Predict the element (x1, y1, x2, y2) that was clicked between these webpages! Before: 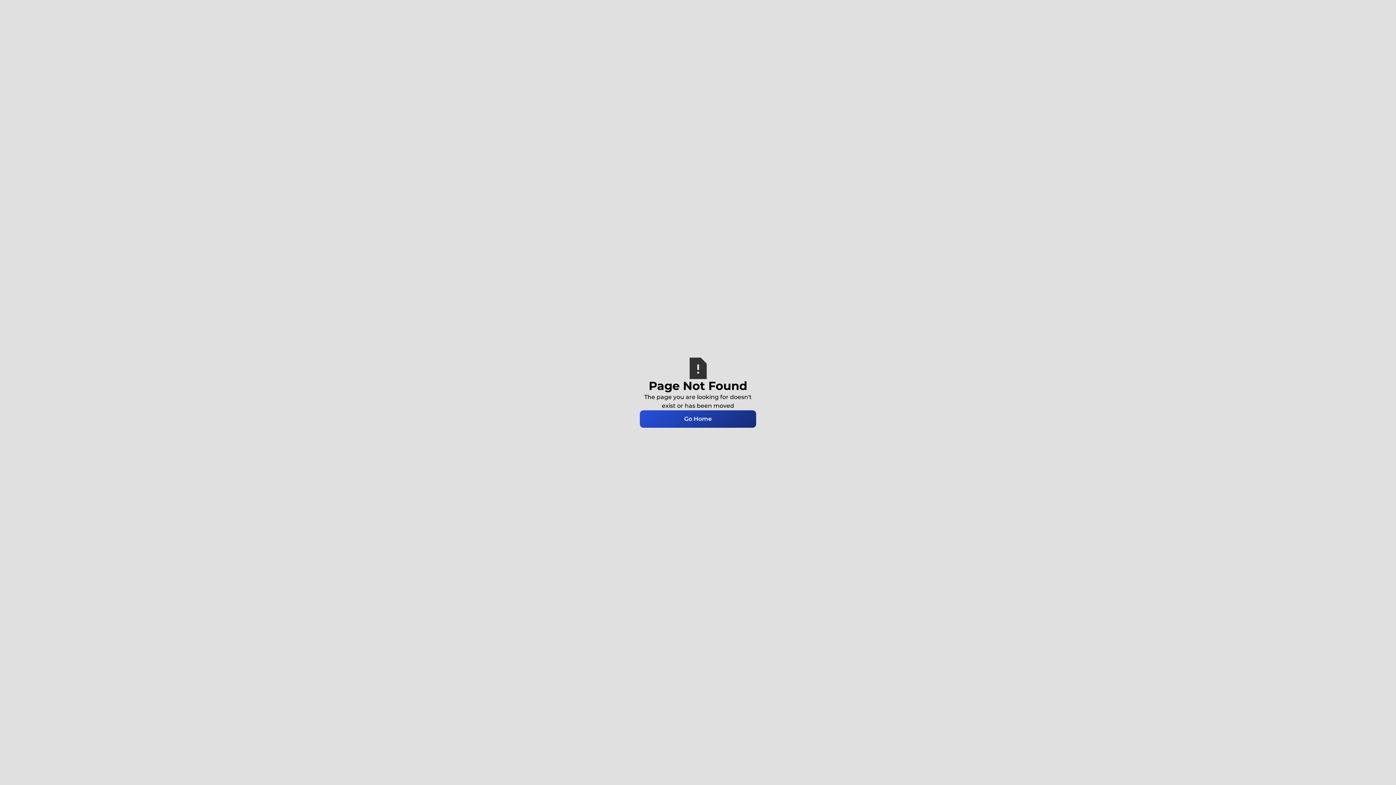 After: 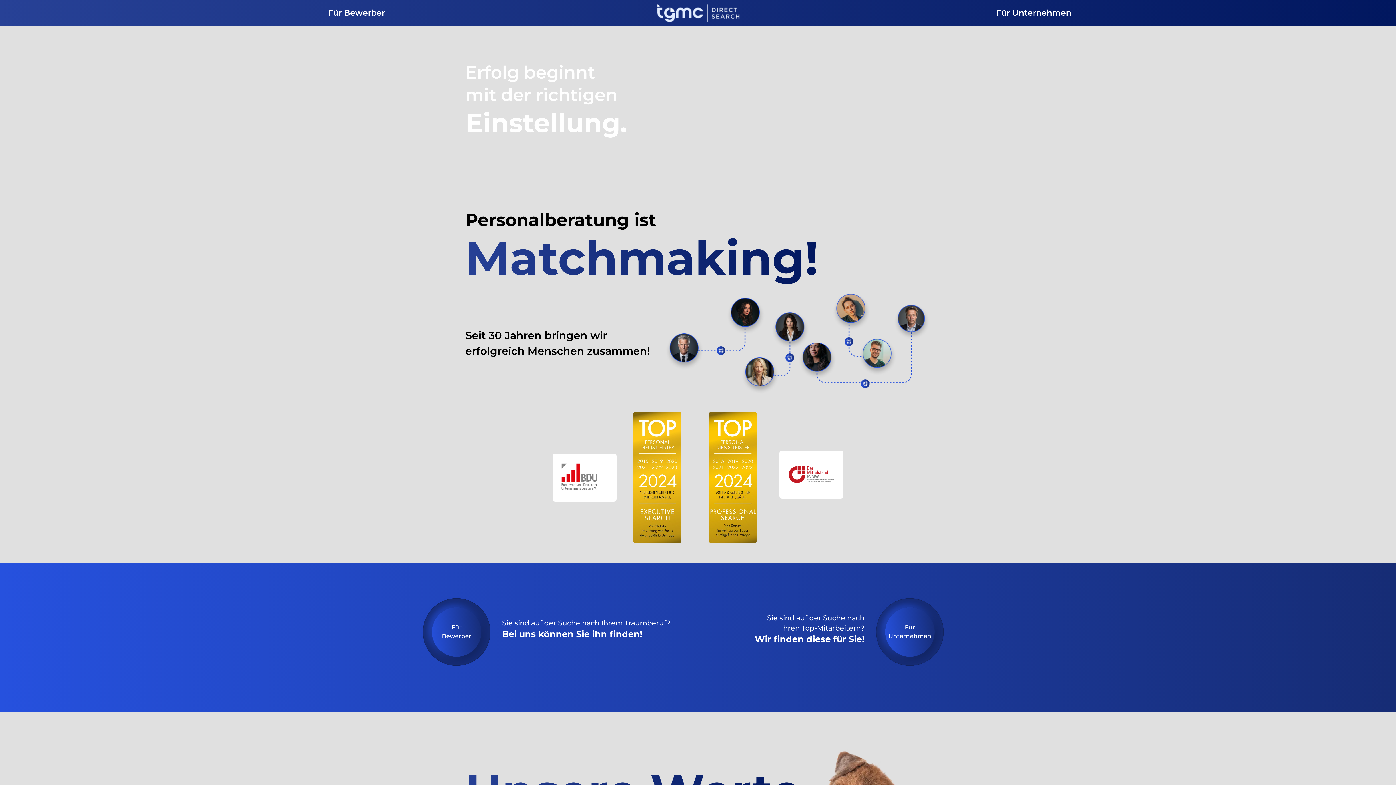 Action: label: Go Home bbox: (640, 410, 756, 427)